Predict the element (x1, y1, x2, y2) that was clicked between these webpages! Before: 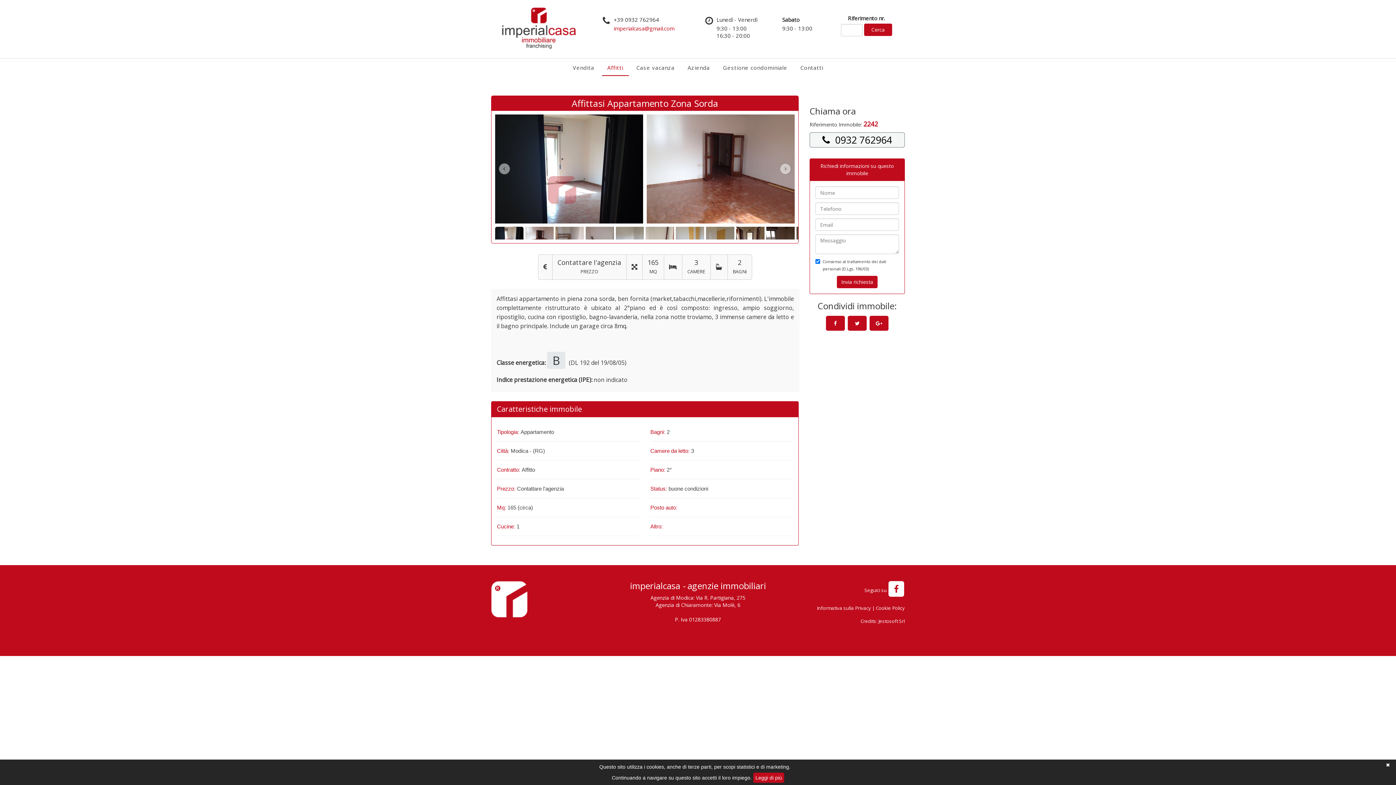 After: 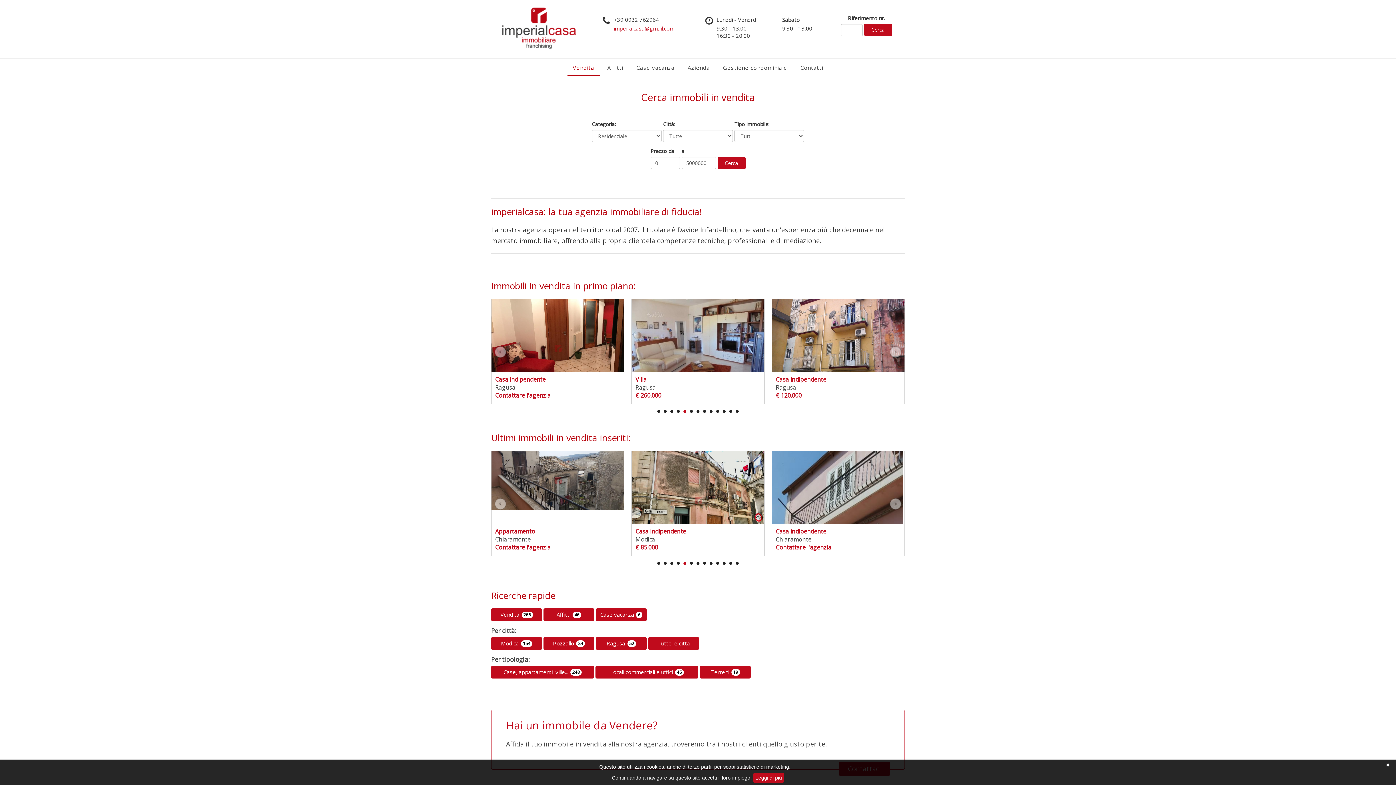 Action: bbox: (491, 7, 586, 49)